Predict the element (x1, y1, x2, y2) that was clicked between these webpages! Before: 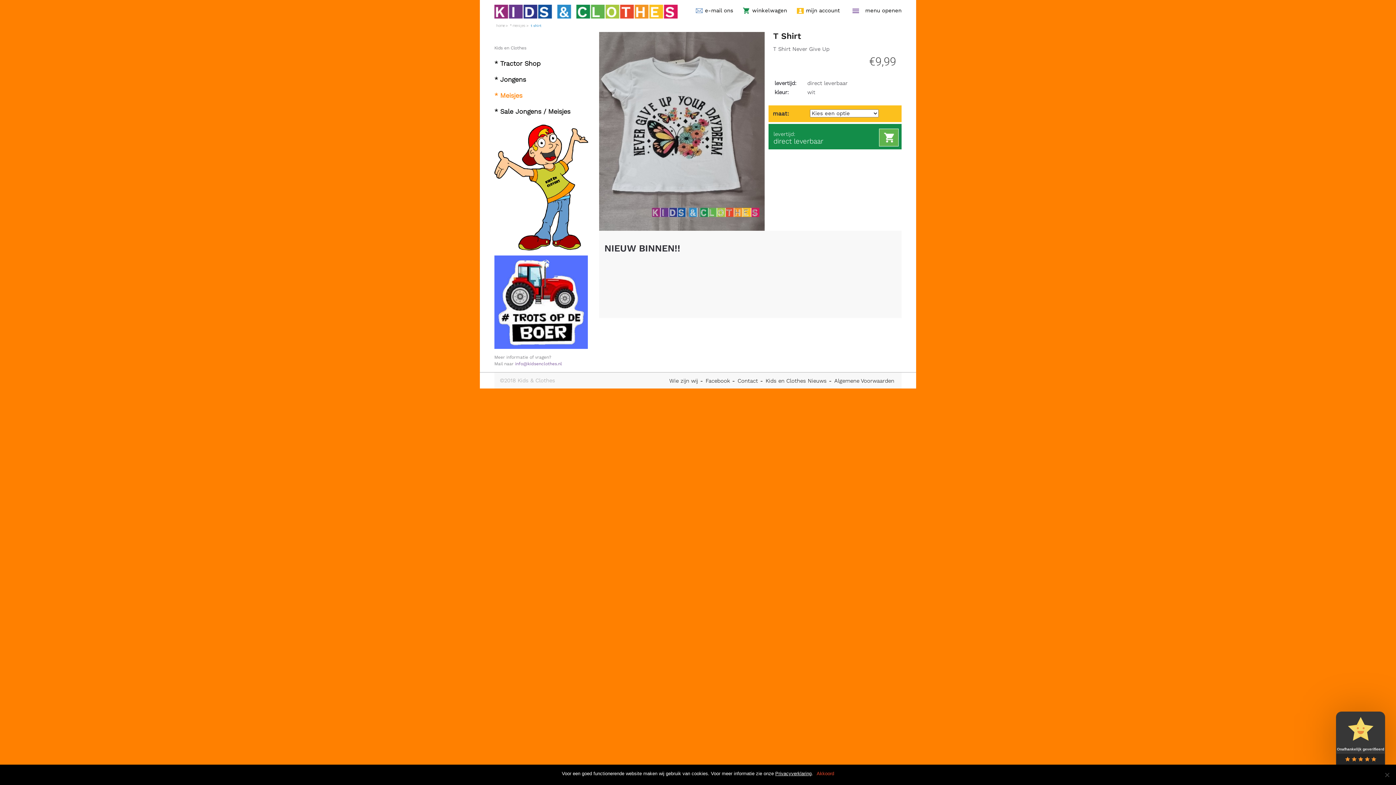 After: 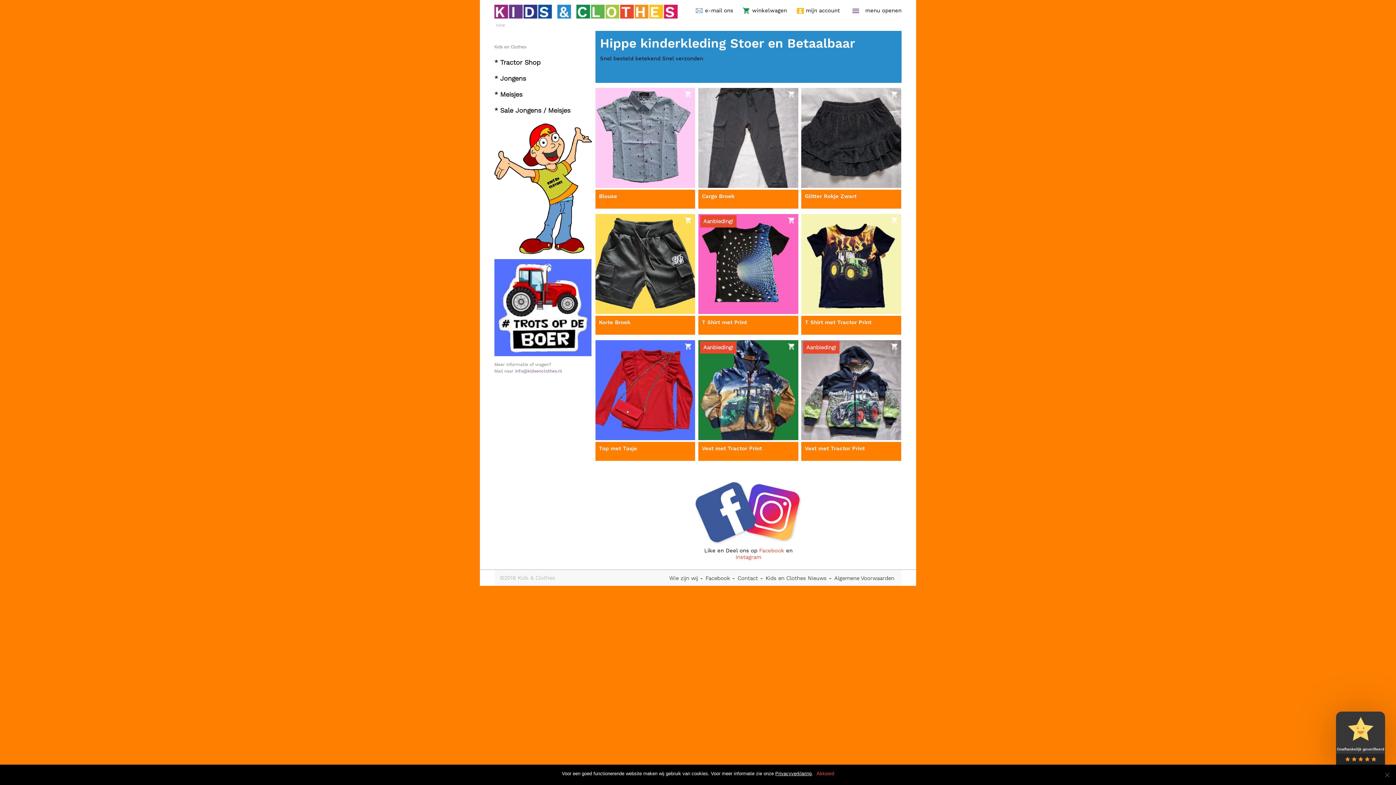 Action: label: home bbox: (496, 23, 505, 28)